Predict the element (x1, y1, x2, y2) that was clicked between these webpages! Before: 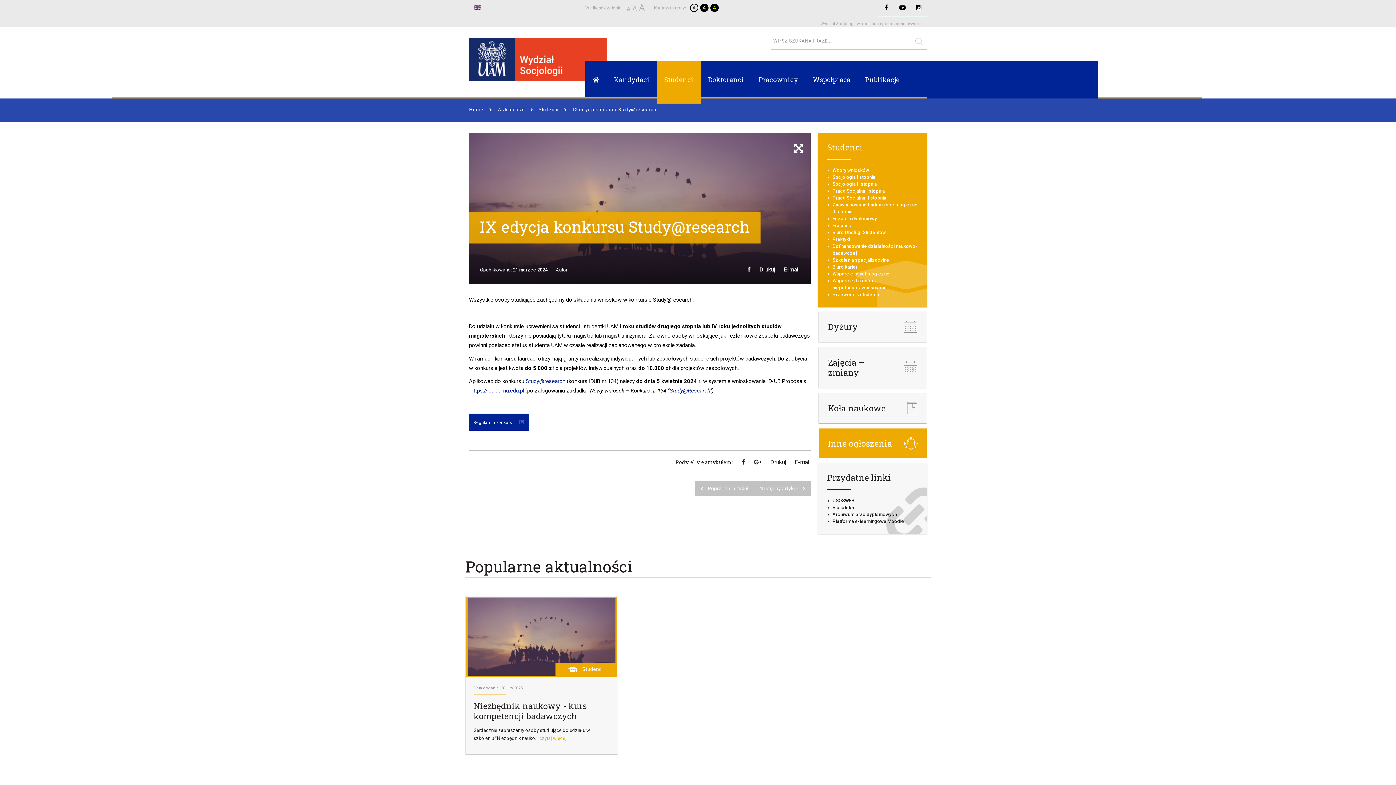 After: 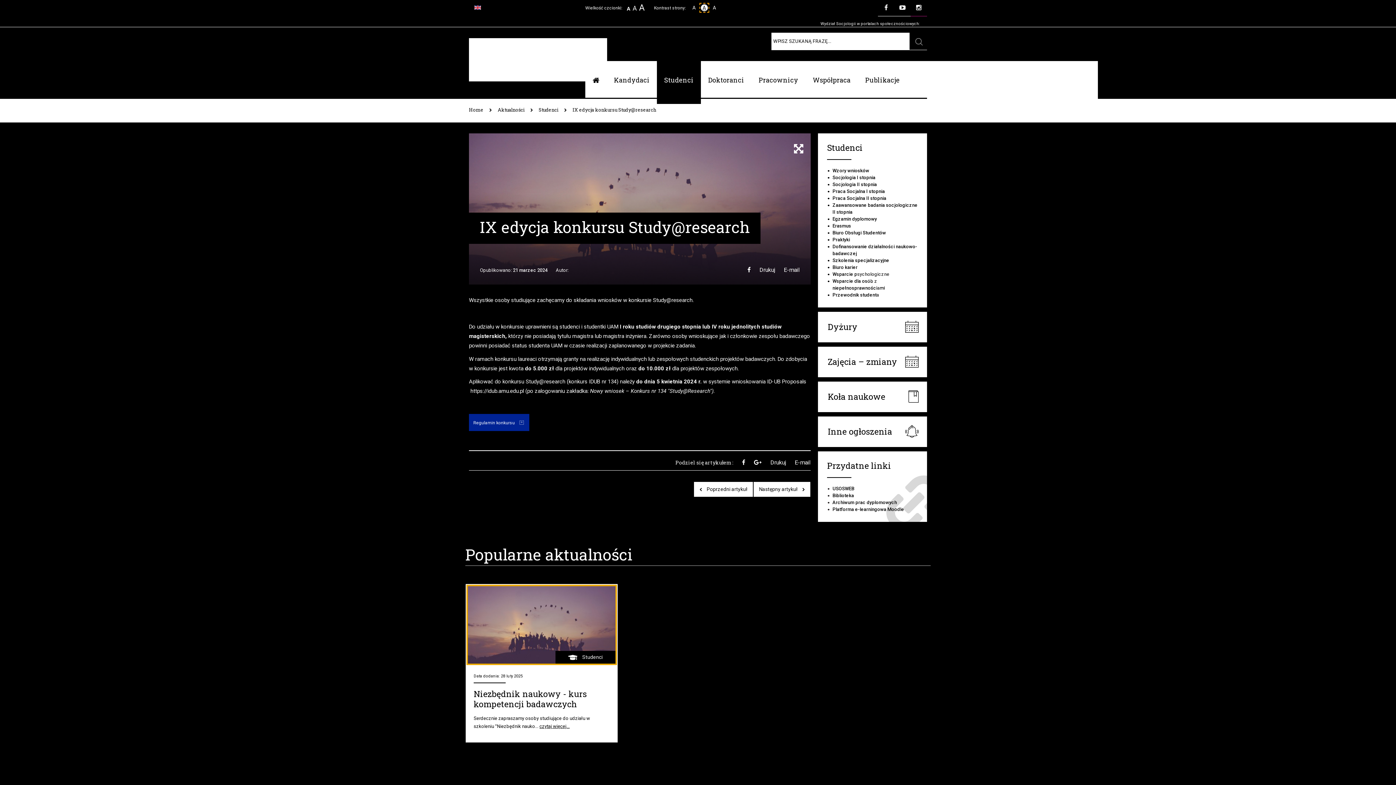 Action: label: A bbox: (700, 3, 708, 12)